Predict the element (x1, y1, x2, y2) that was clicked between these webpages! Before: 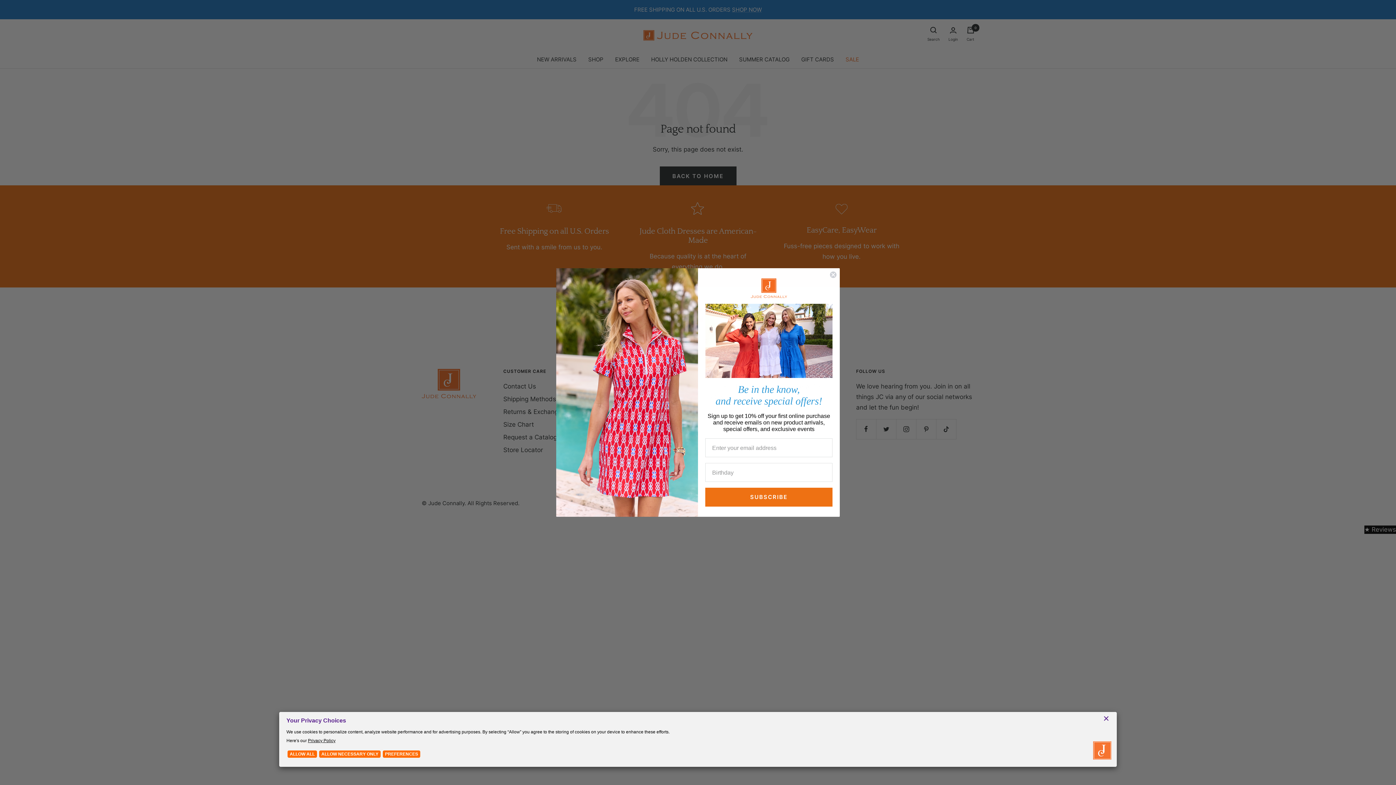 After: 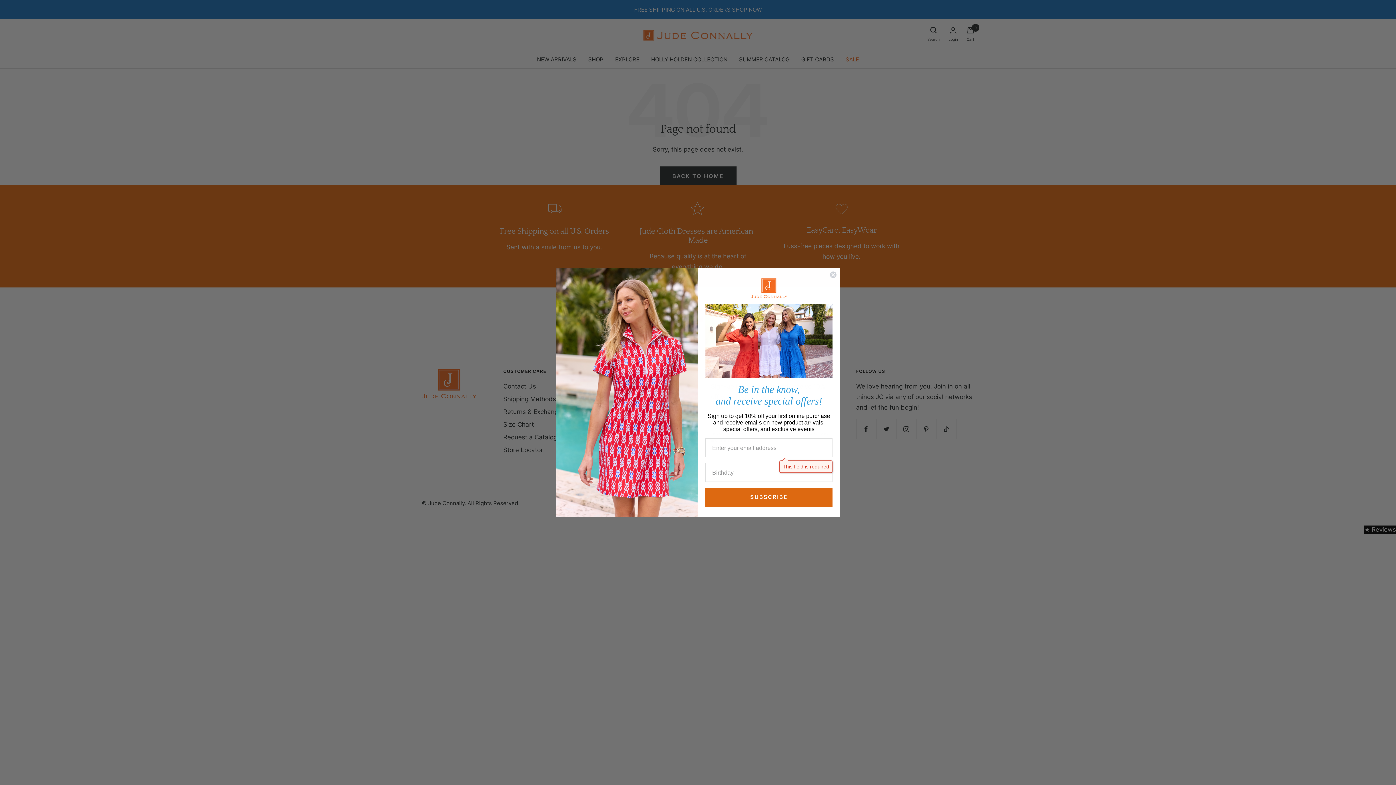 Action: bbox: (705, 487, 832, 506) label: SUBSCRIBE